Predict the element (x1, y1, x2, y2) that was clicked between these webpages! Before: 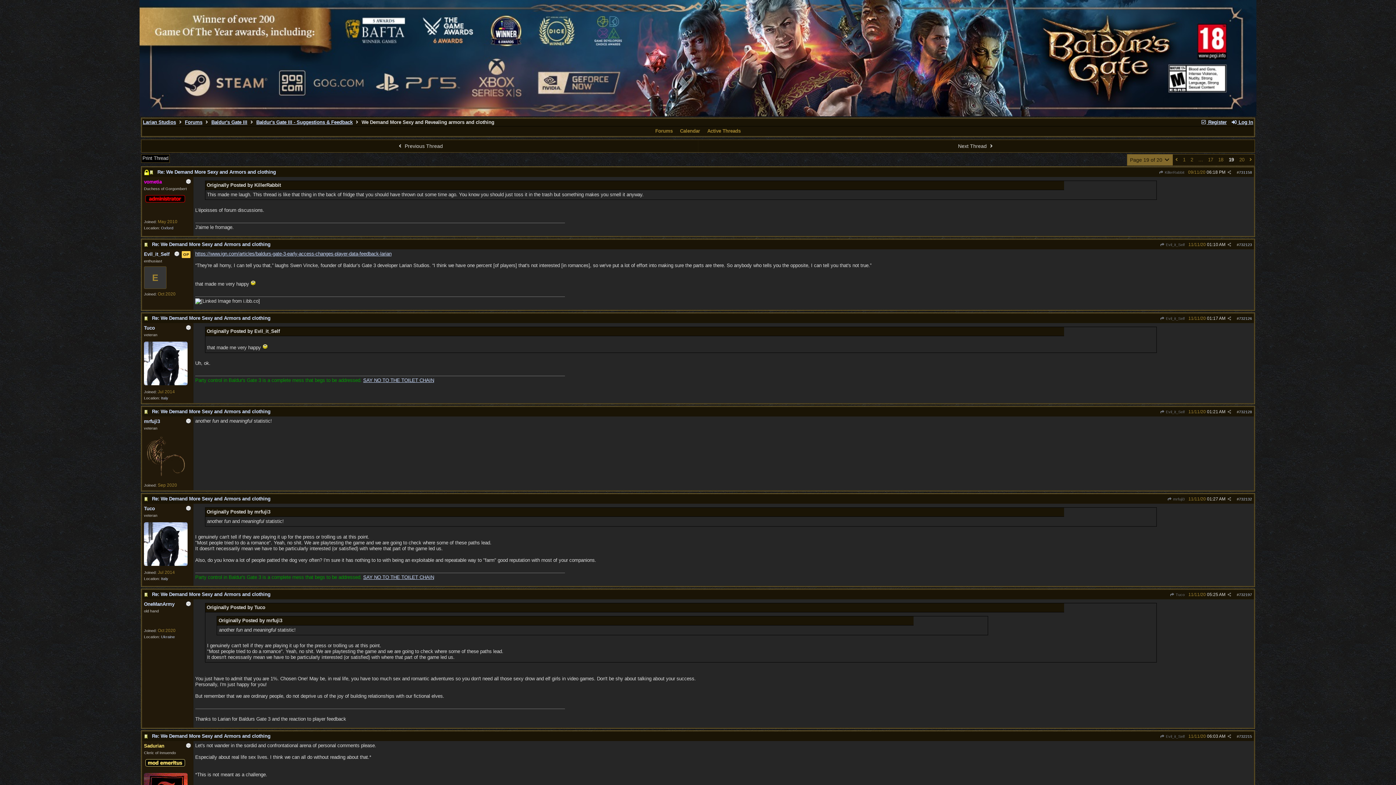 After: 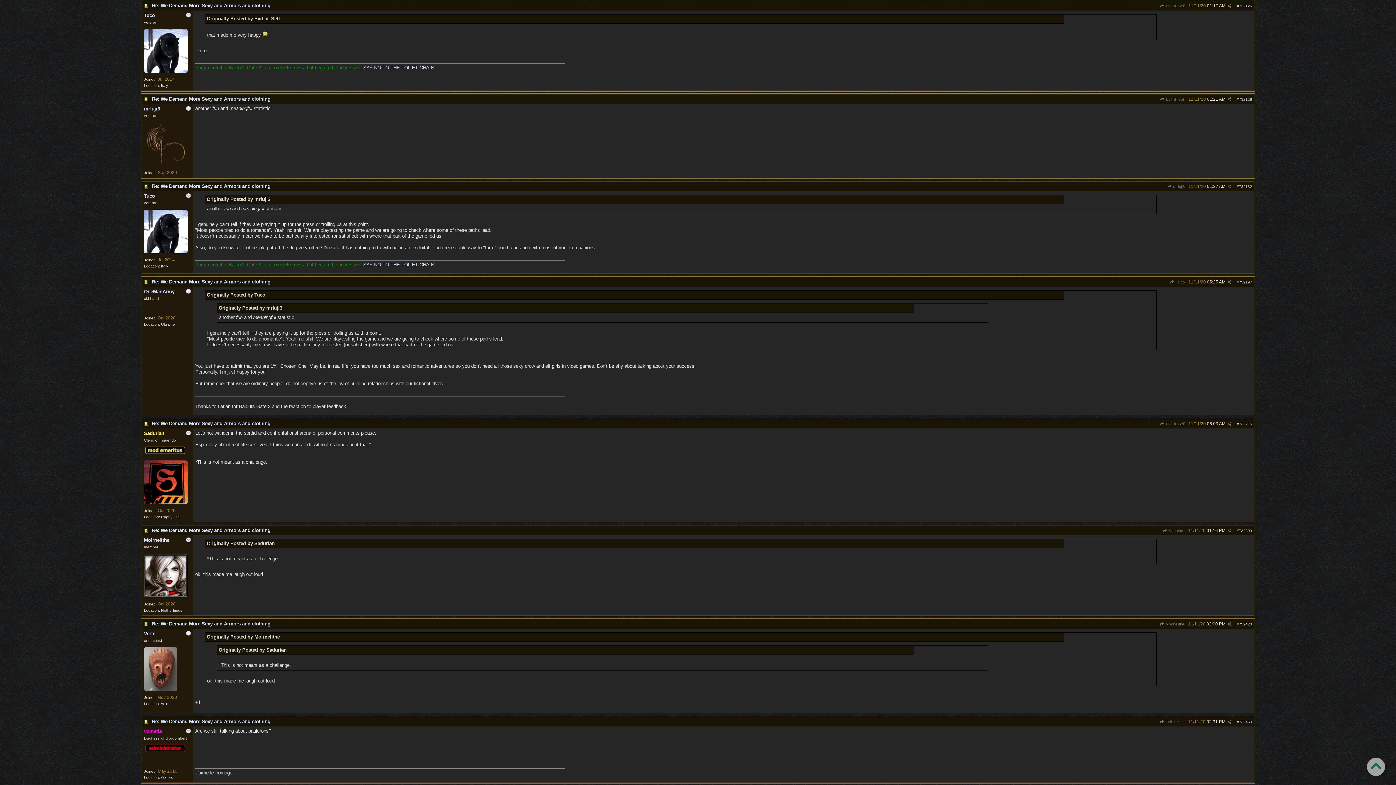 Action: bbox: (1239, 316, 1252, 320) label: 732126